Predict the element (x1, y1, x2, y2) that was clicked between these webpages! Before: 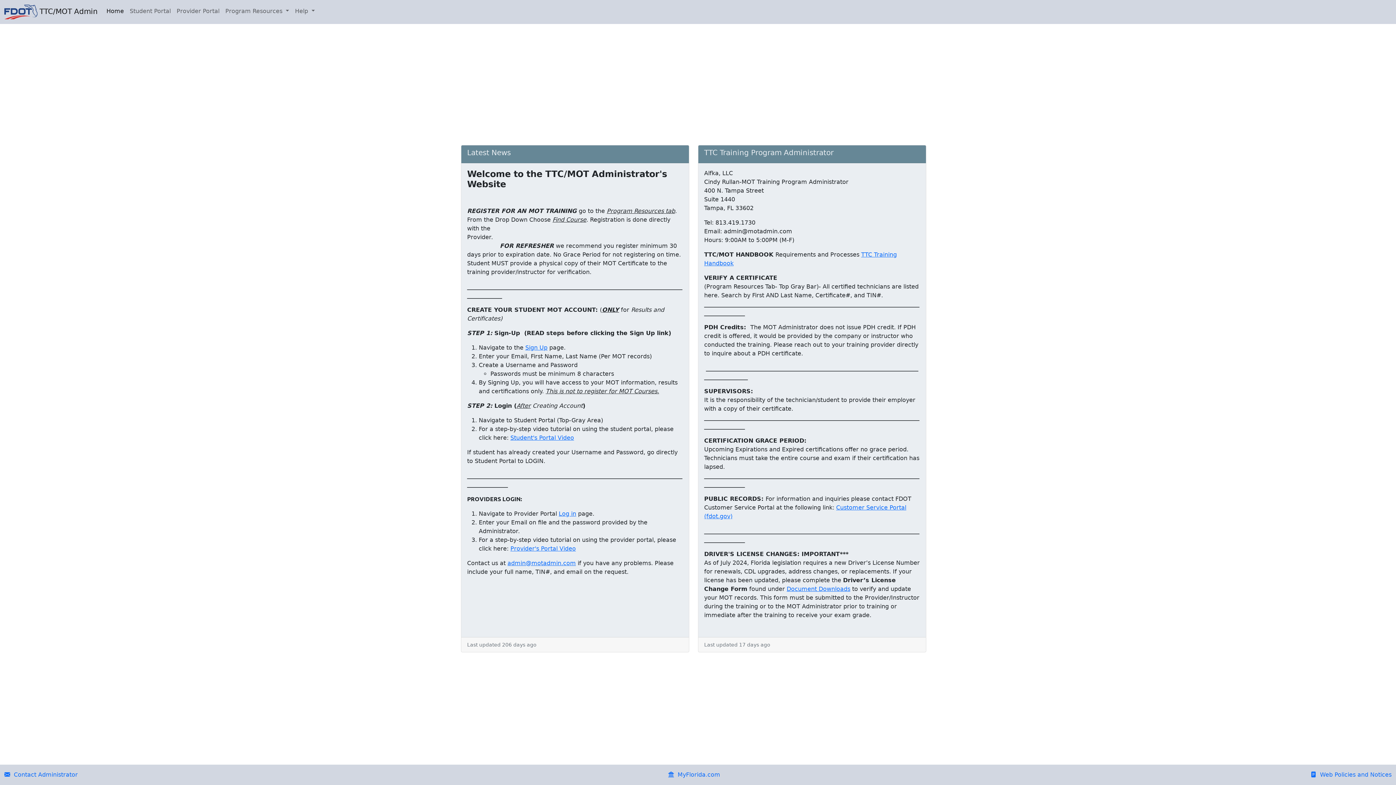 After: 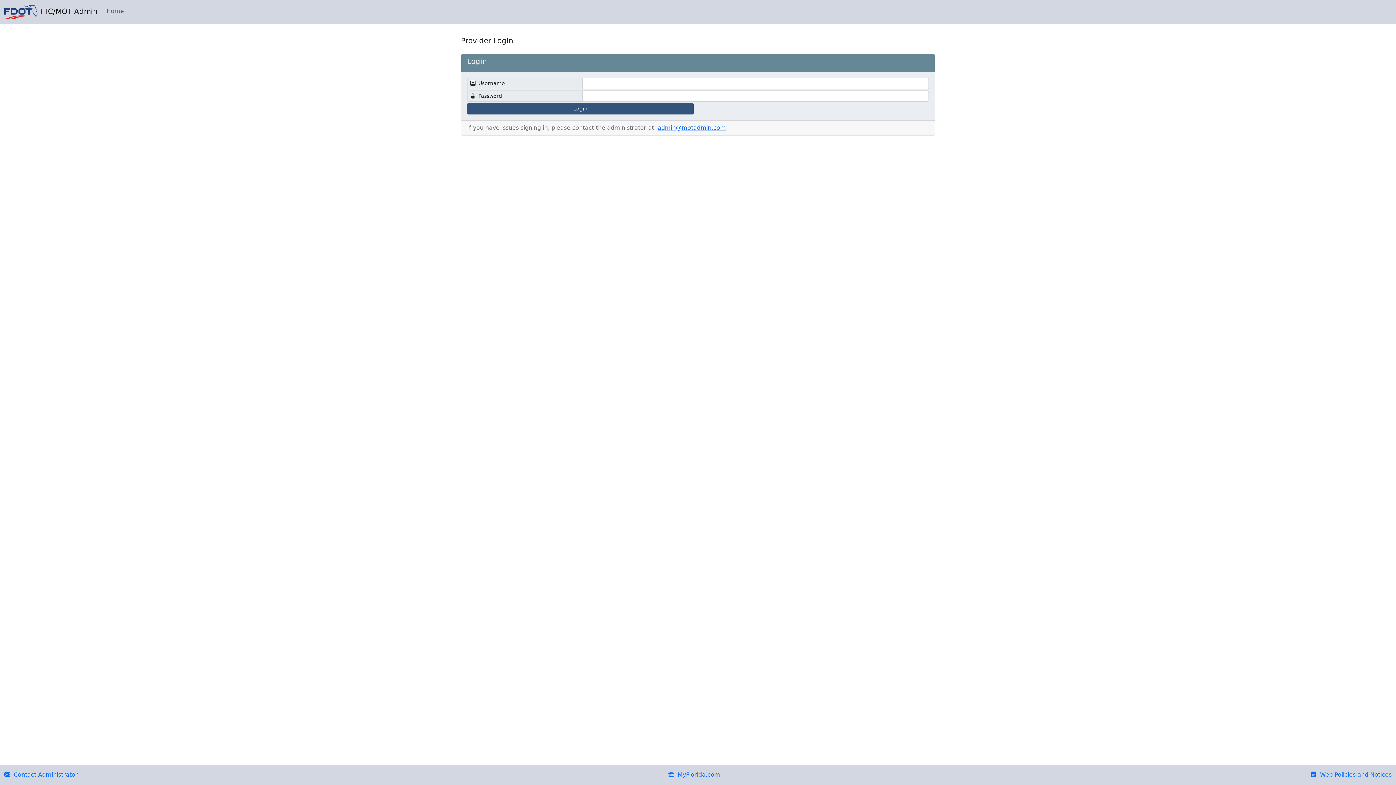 Action: label: Provider Portal bbox: (173, 4, 222, 18)